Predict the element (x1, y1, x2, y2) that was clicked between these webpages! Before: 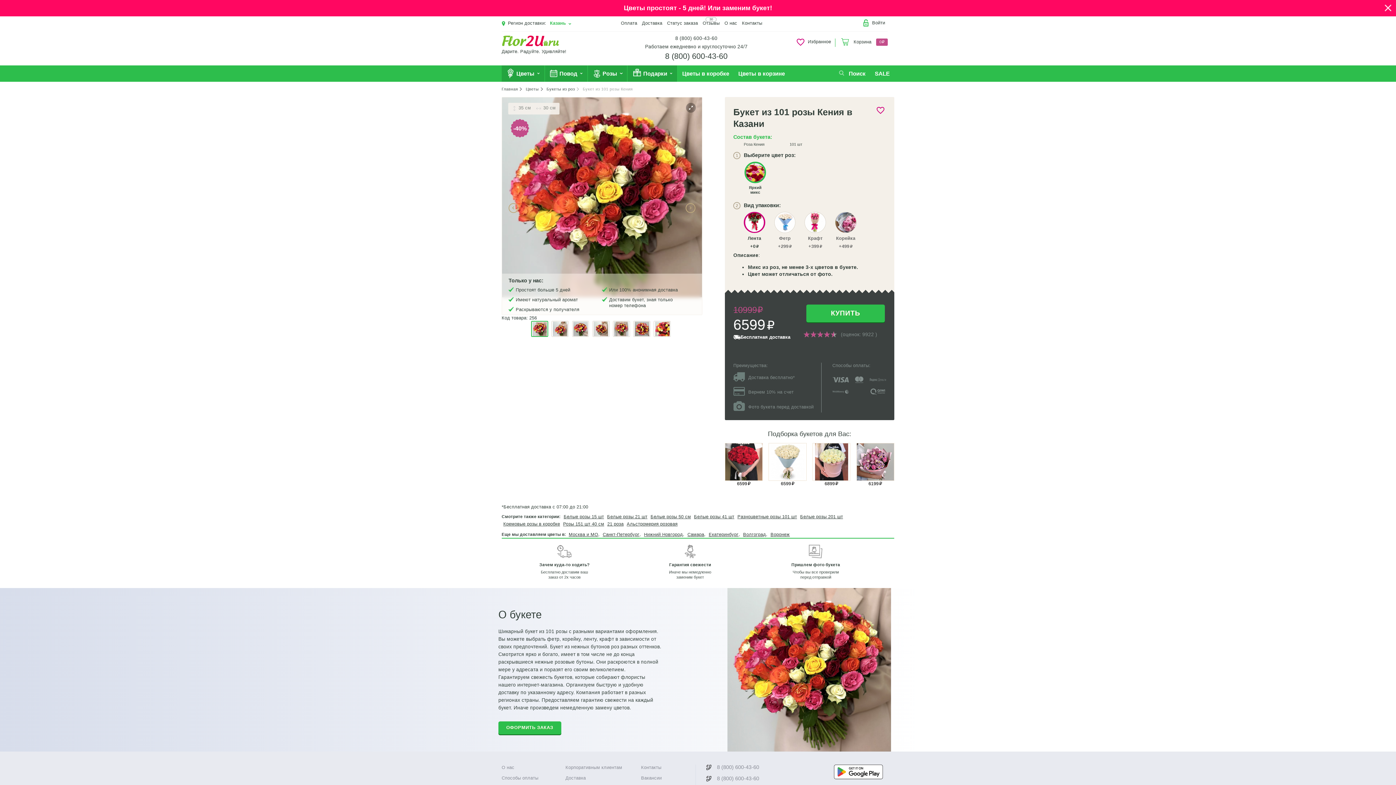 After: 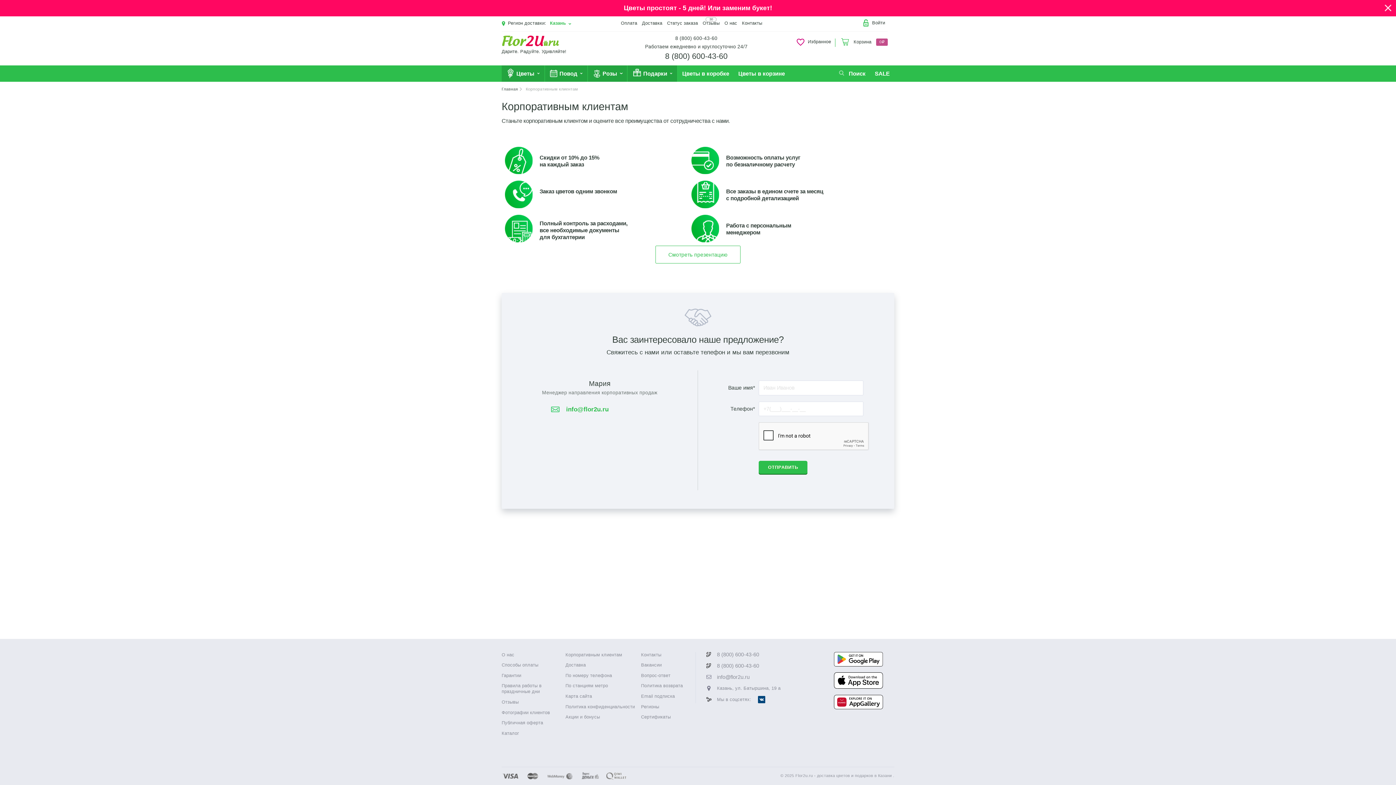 Action: label: Корпоративным клиентам bbox: (565, 765, 622, 770)